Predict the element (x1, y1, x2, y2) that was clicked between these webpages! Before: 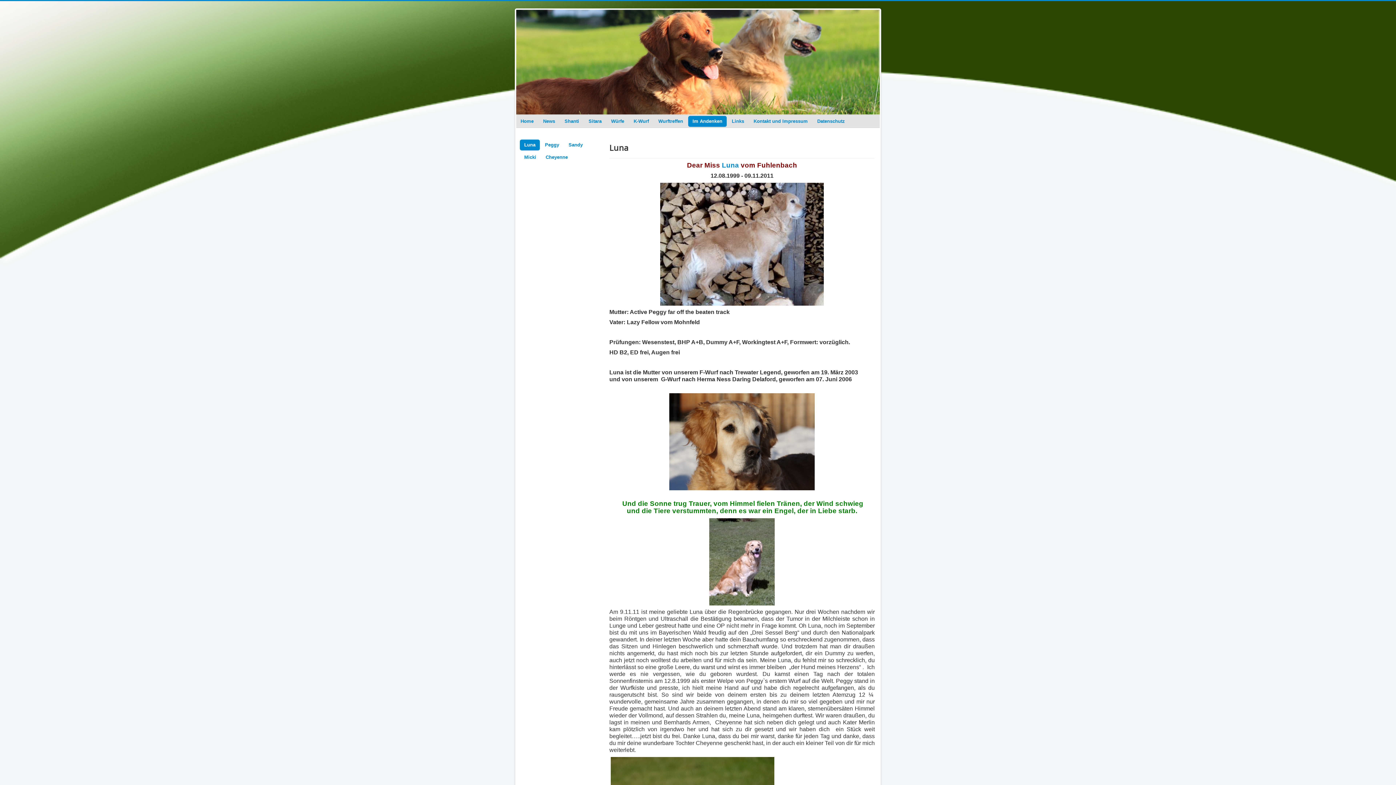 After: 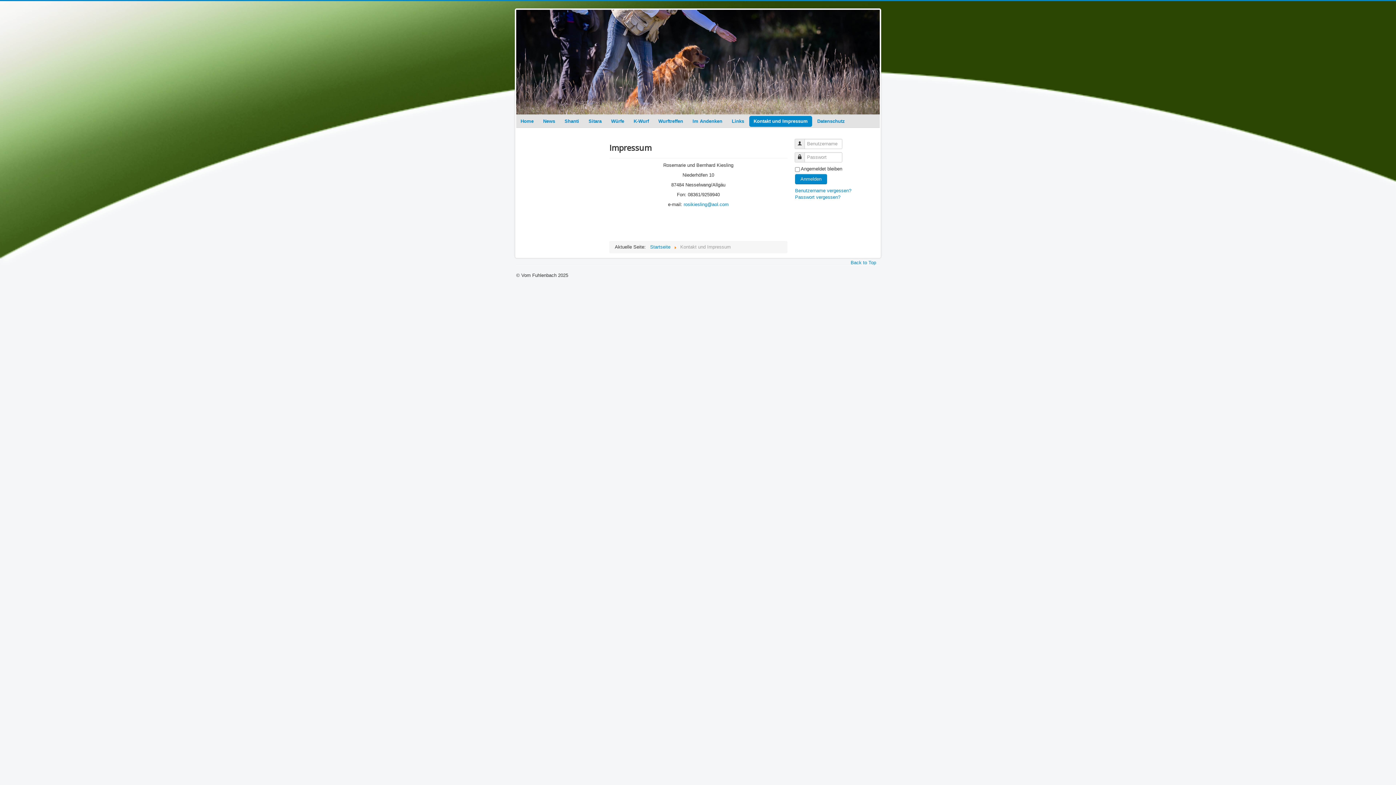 Action: label: Kontakt und Impressum bbox: (749, 116, 812, 126)